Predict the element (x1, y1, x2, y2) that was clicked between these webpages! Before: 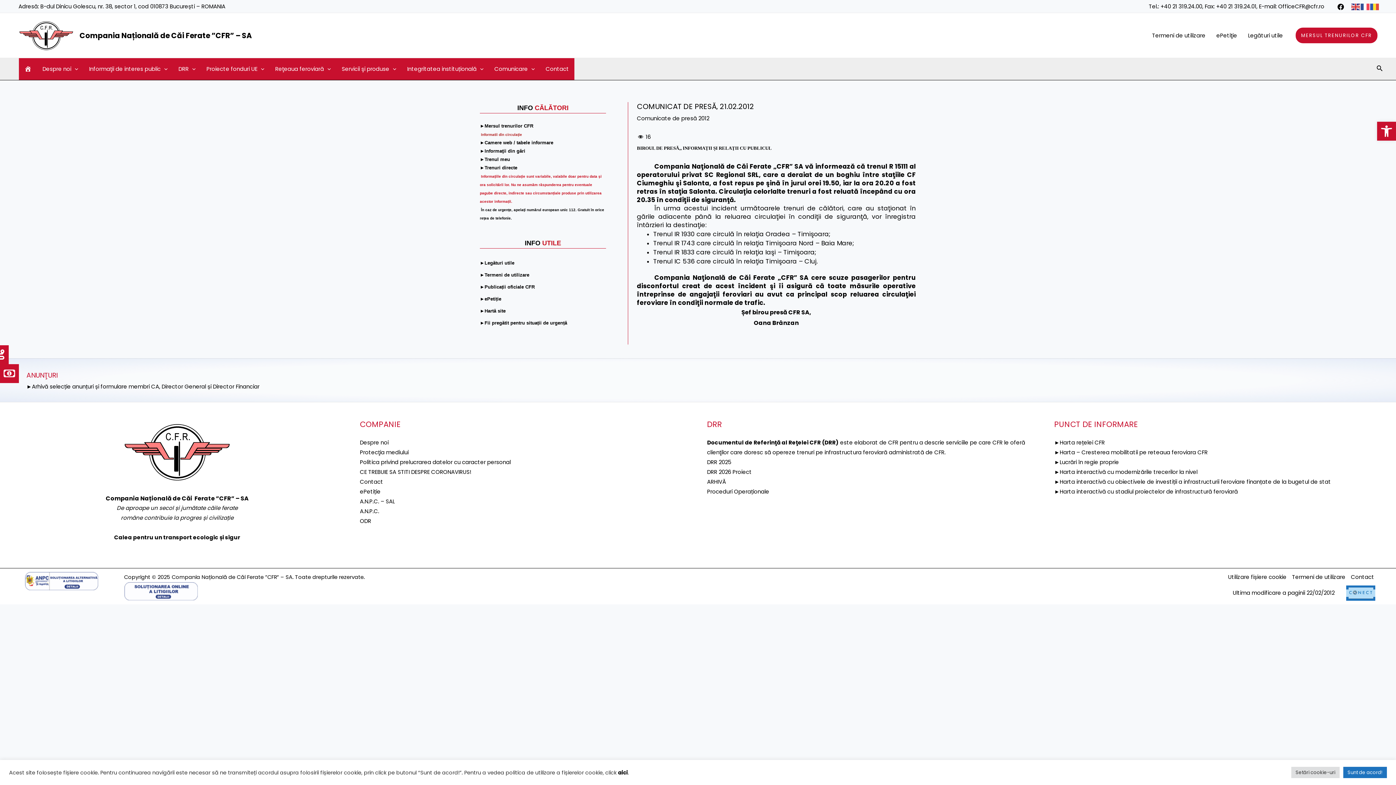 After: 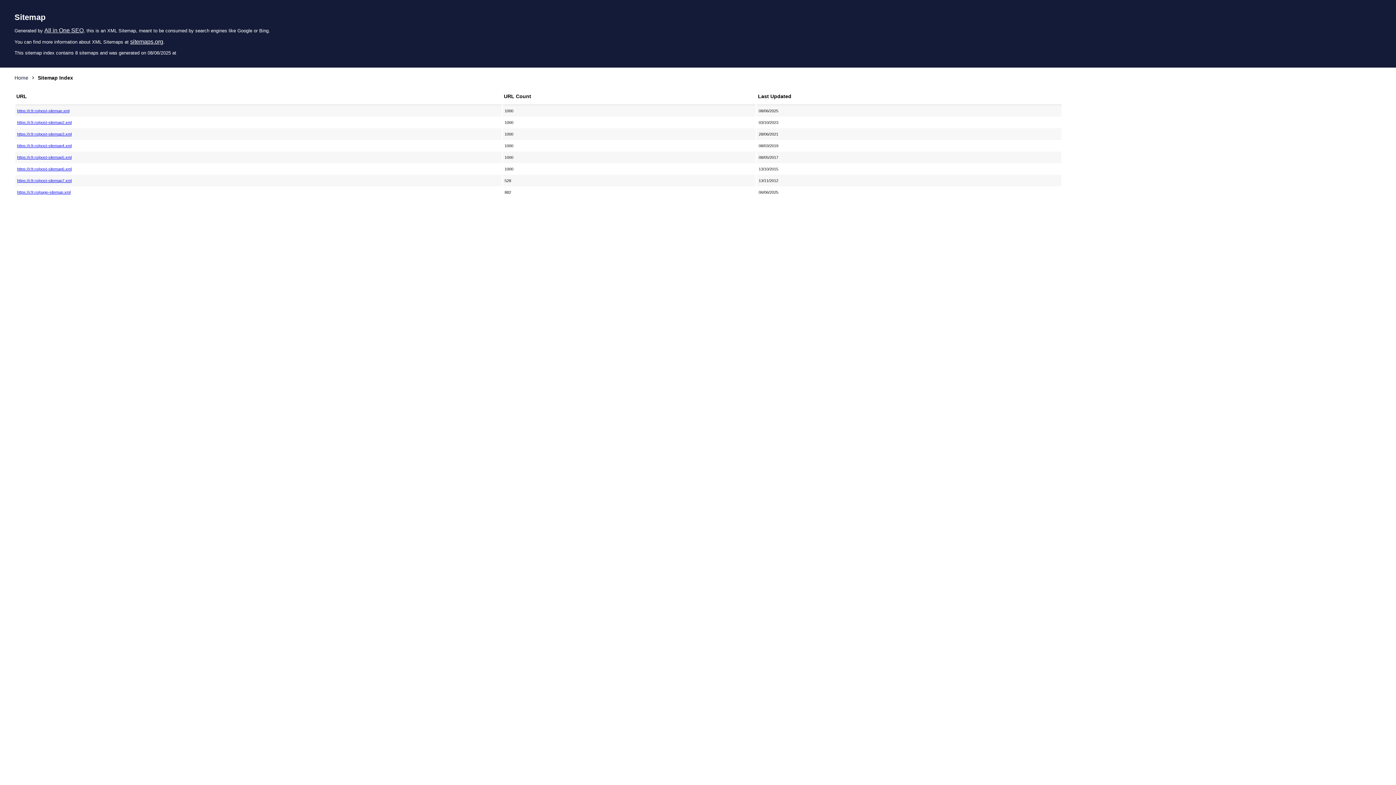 Action: bbox: (480, 306, 505, 314) label: ►Hartă site